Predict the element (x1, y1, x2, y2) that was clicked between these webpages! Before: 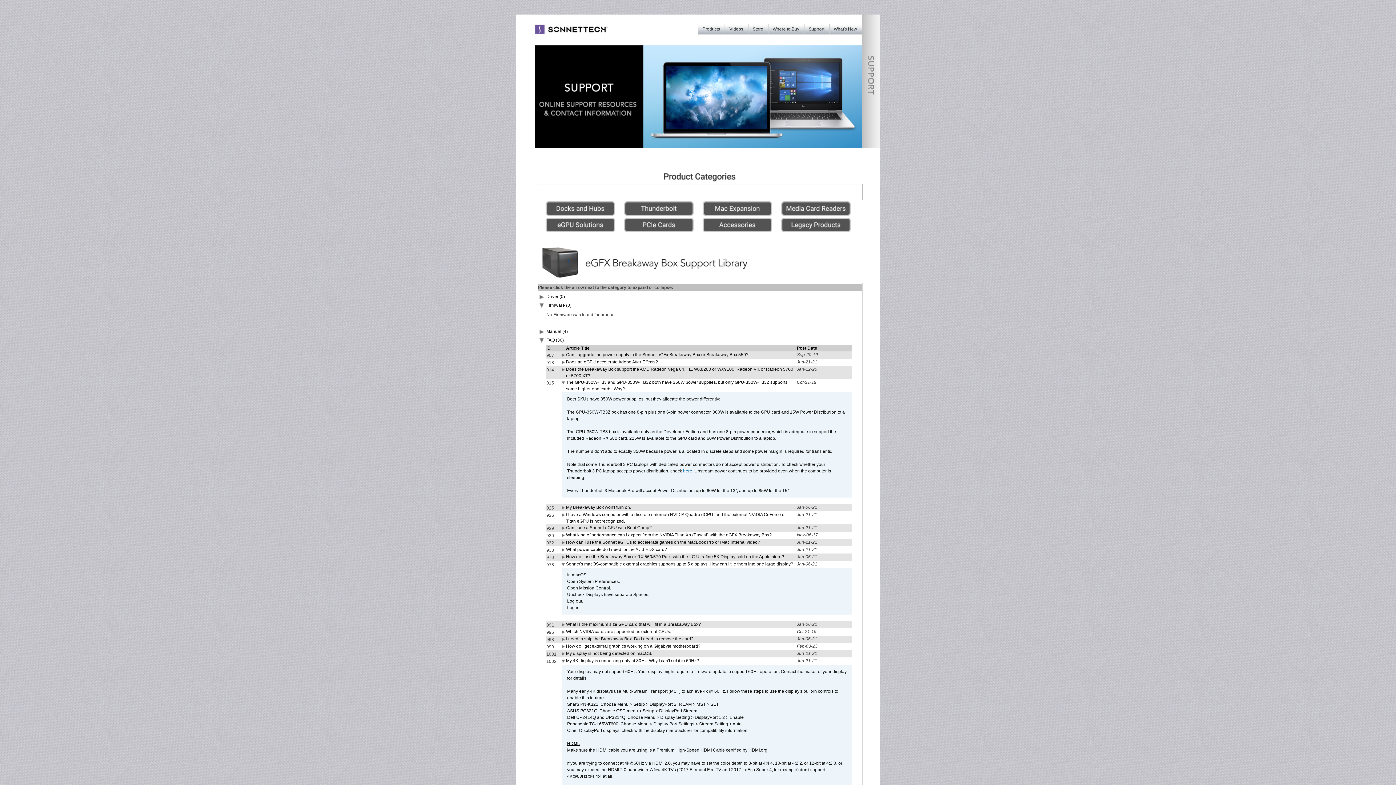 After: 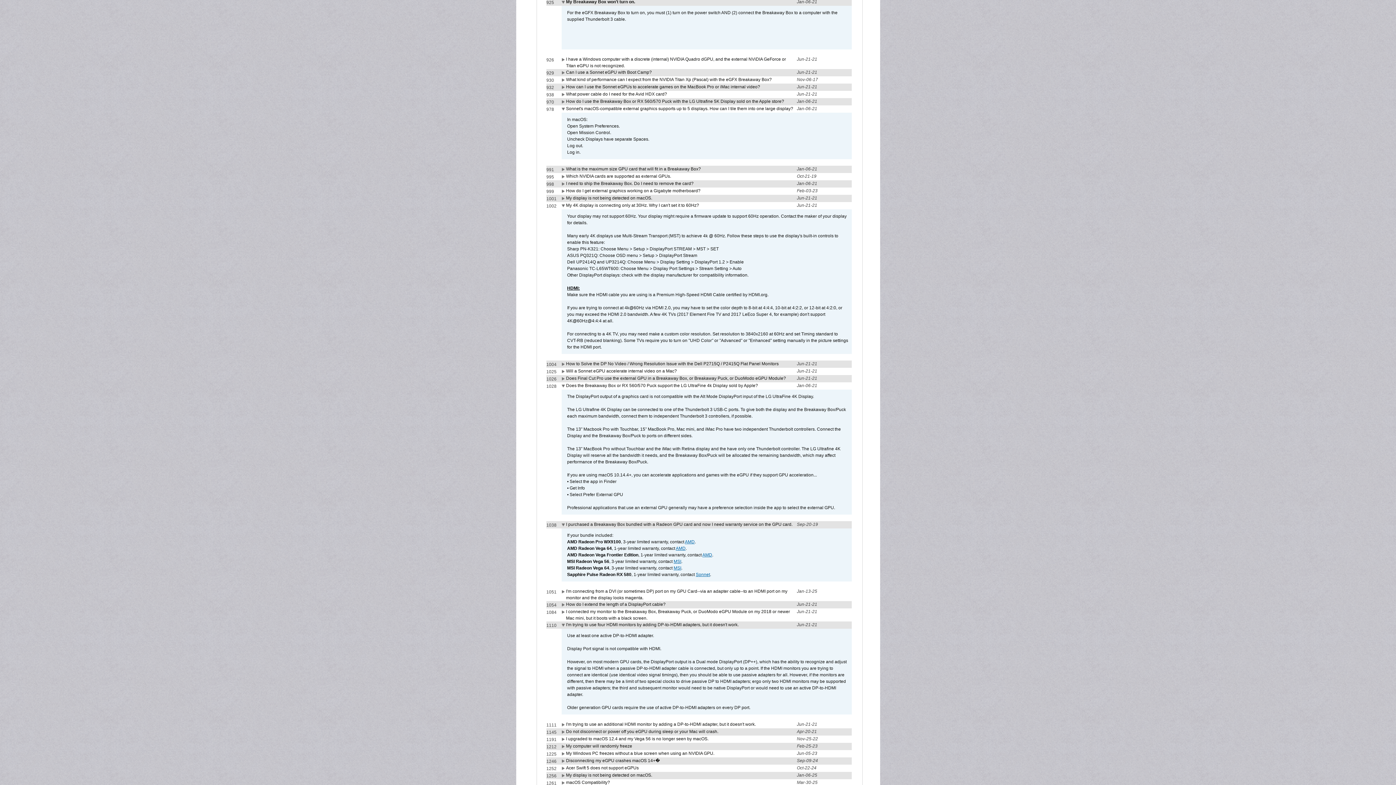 Action: label: My Breakaway Box won't turn on. bbox: (566, 505, 631, 510)